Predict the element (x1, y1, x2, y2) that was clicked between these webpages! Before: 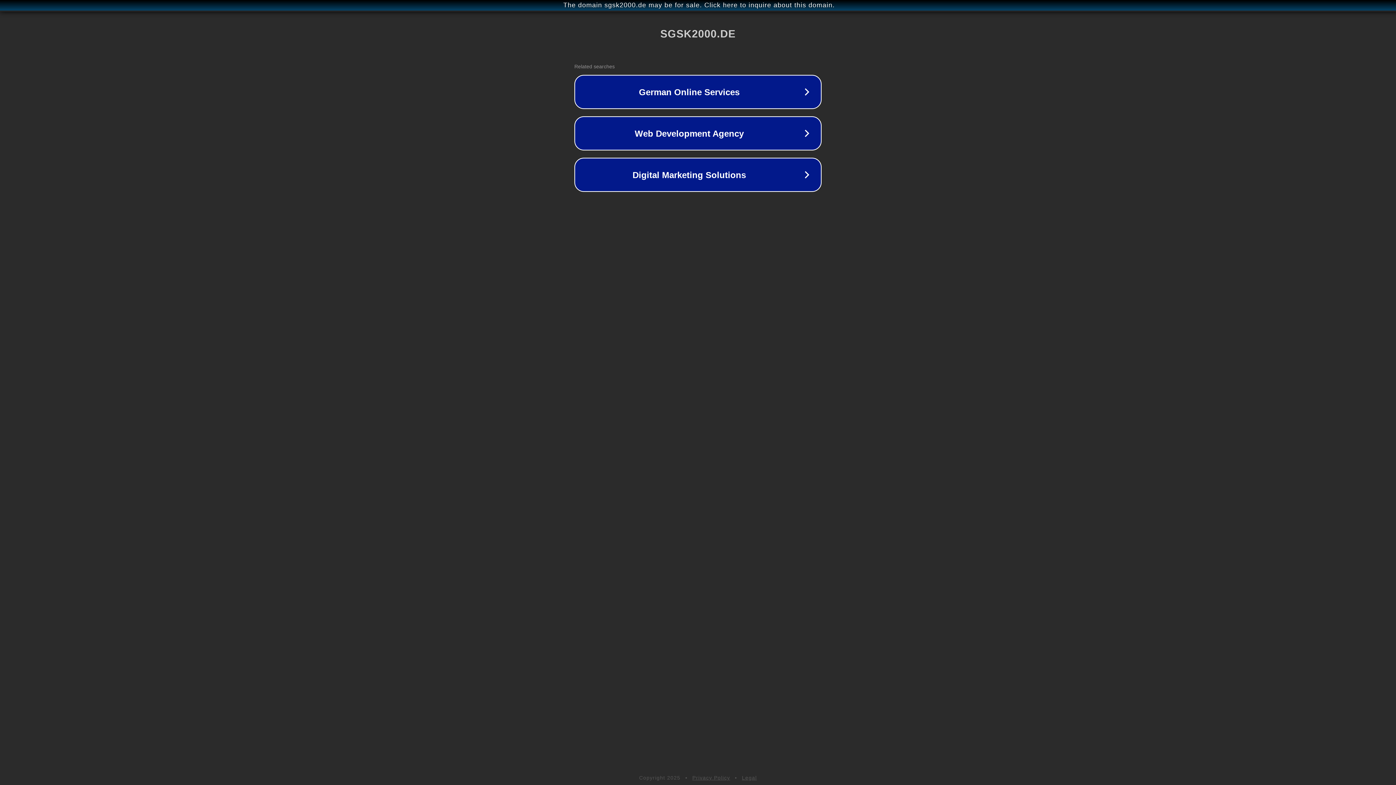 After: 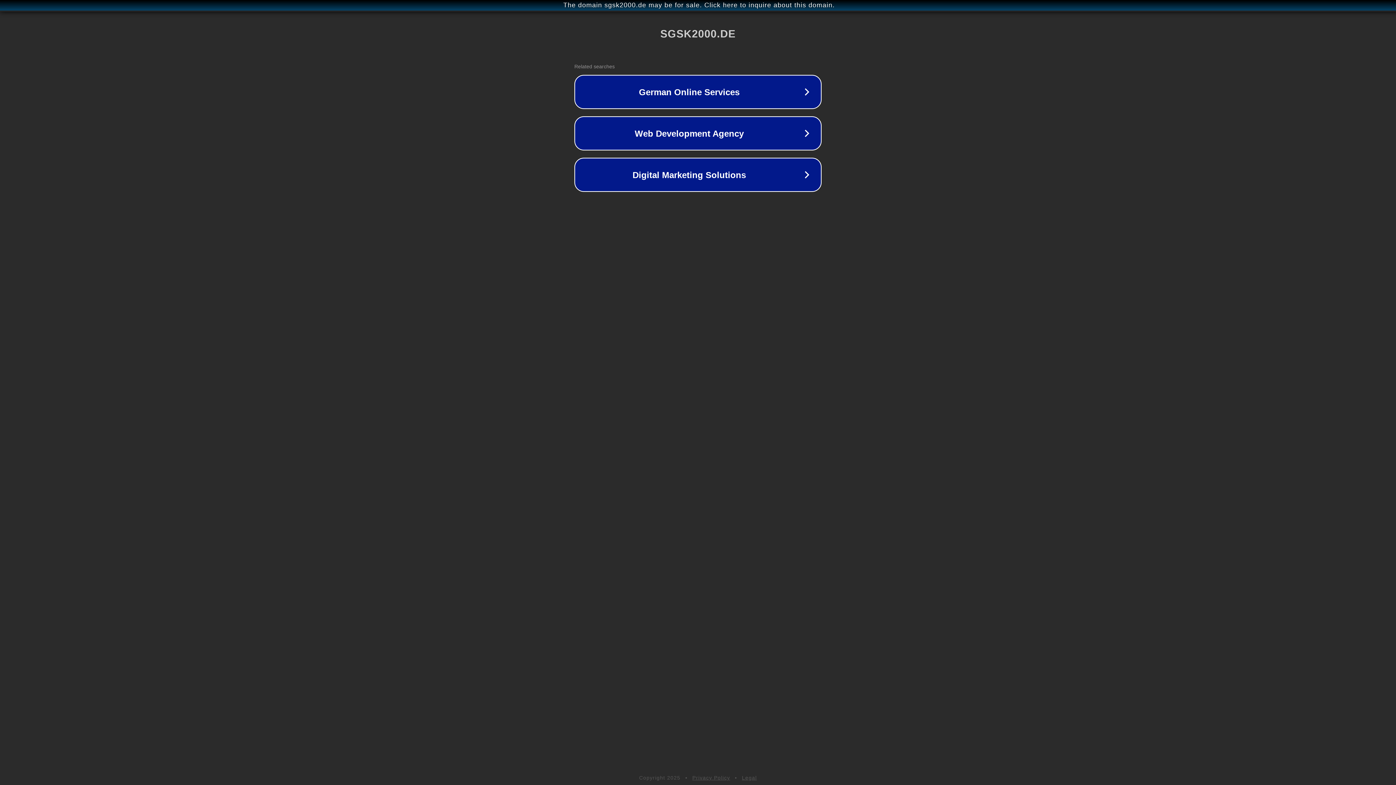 Action: label: Legal bbox: (742, 775, 757, 781)